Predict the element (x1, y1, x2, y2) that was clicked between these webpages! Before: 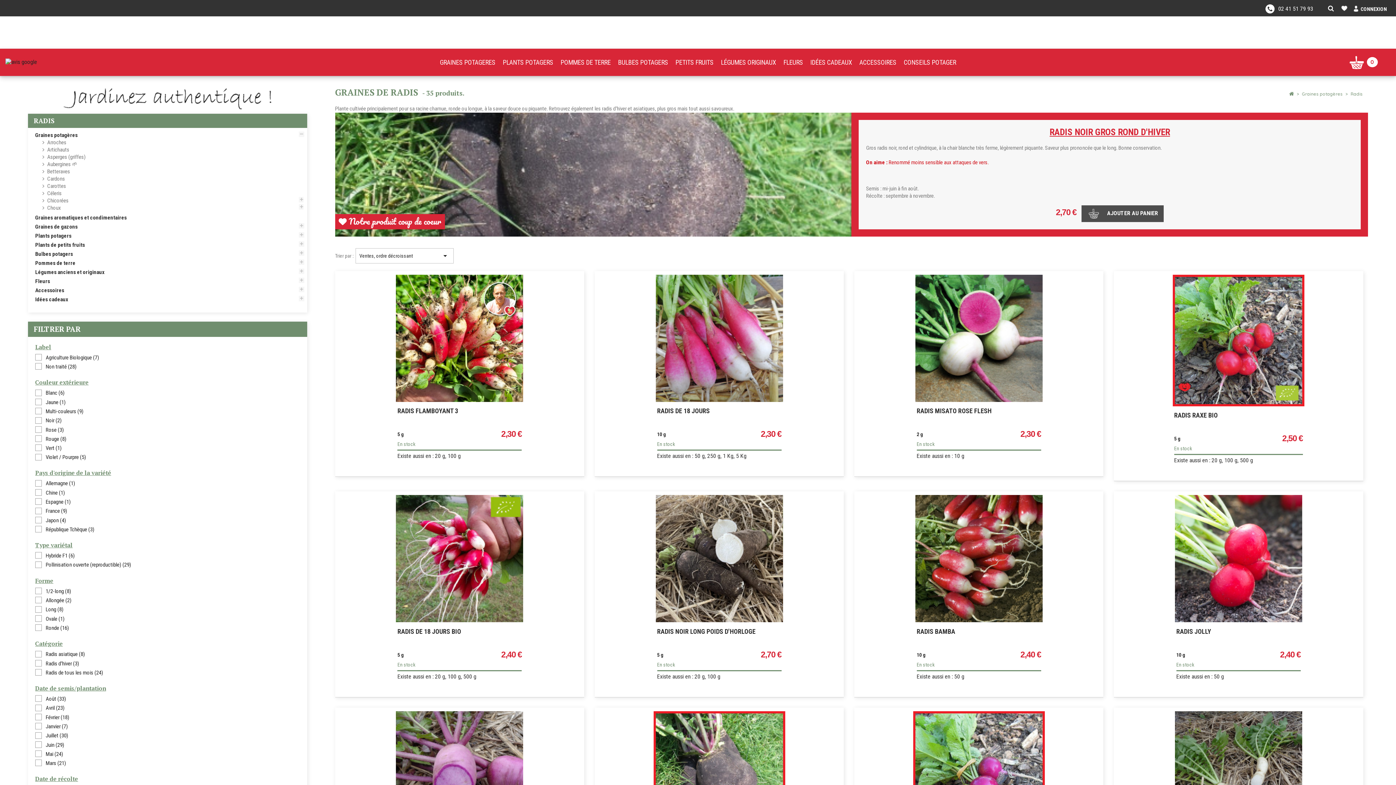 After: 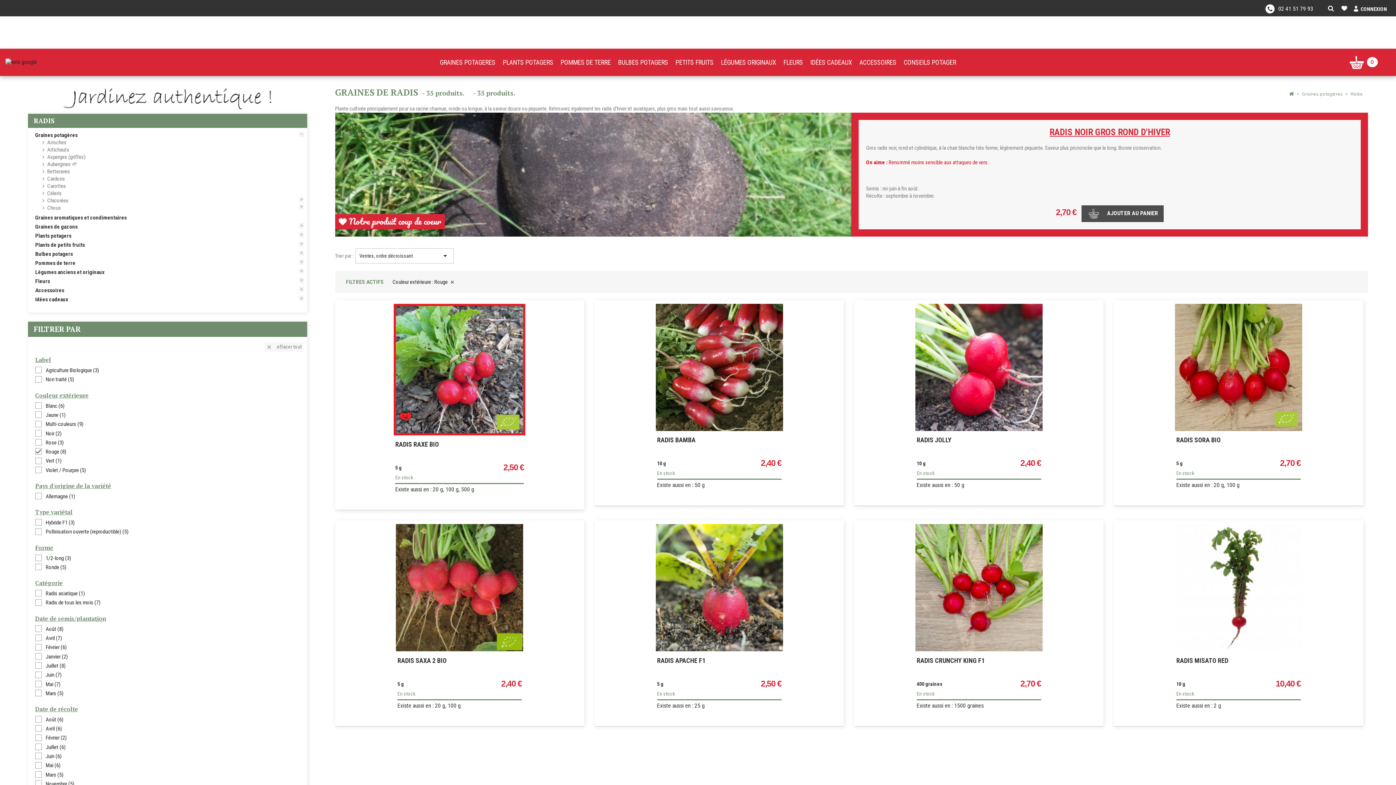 Action: label: Rouge (8) bbox: (45, 435, 299, 442)